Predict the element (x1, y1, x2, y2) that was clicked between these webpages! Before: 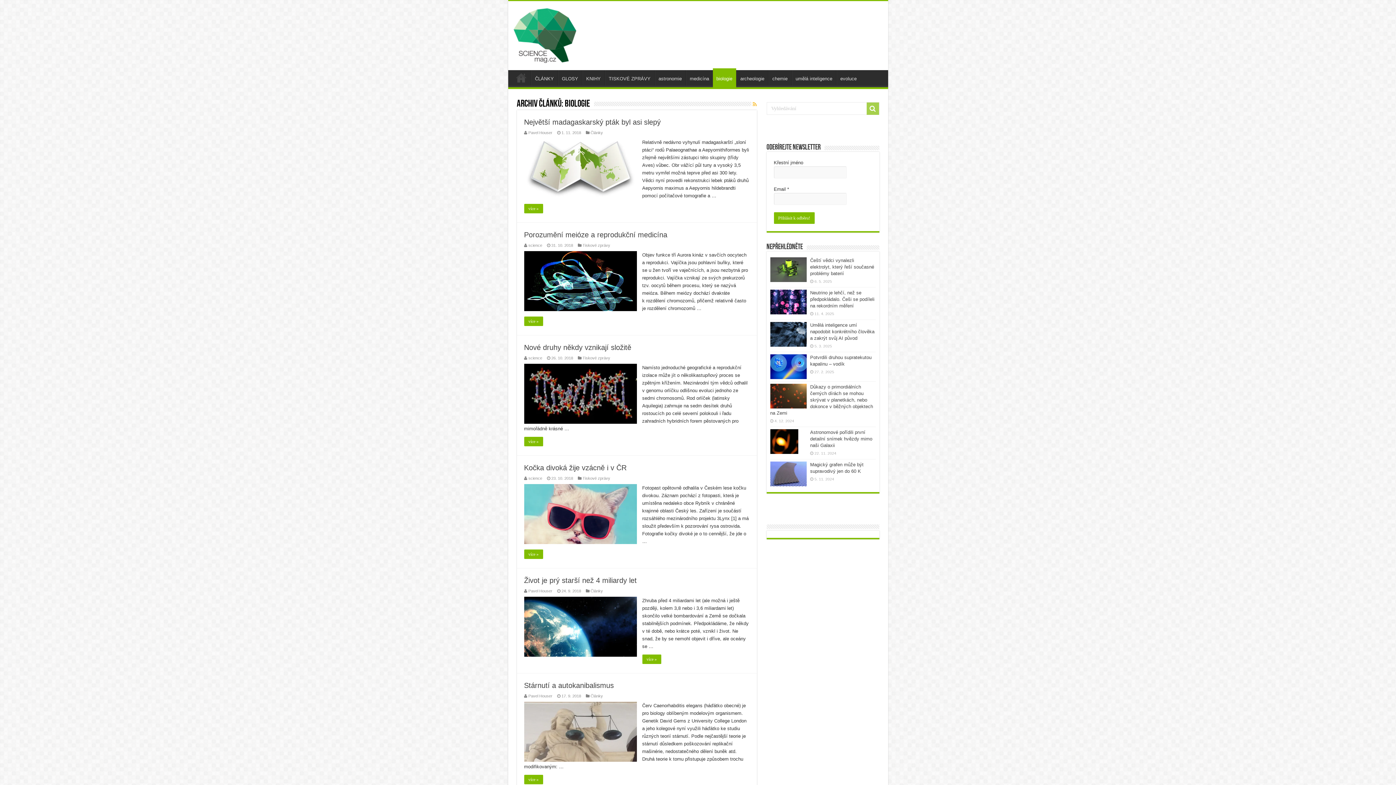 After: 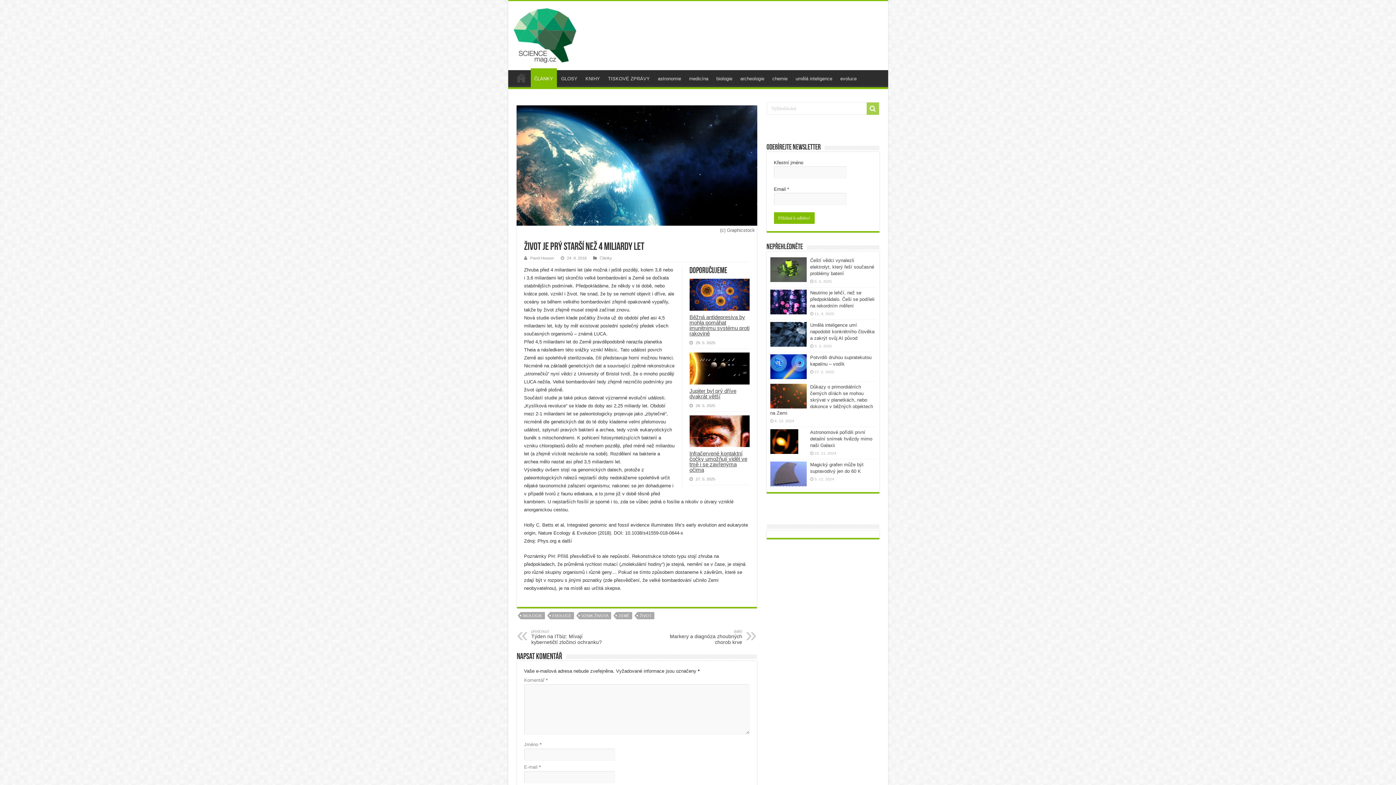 Action: label:   bbox: (524, 597, 636, 657)